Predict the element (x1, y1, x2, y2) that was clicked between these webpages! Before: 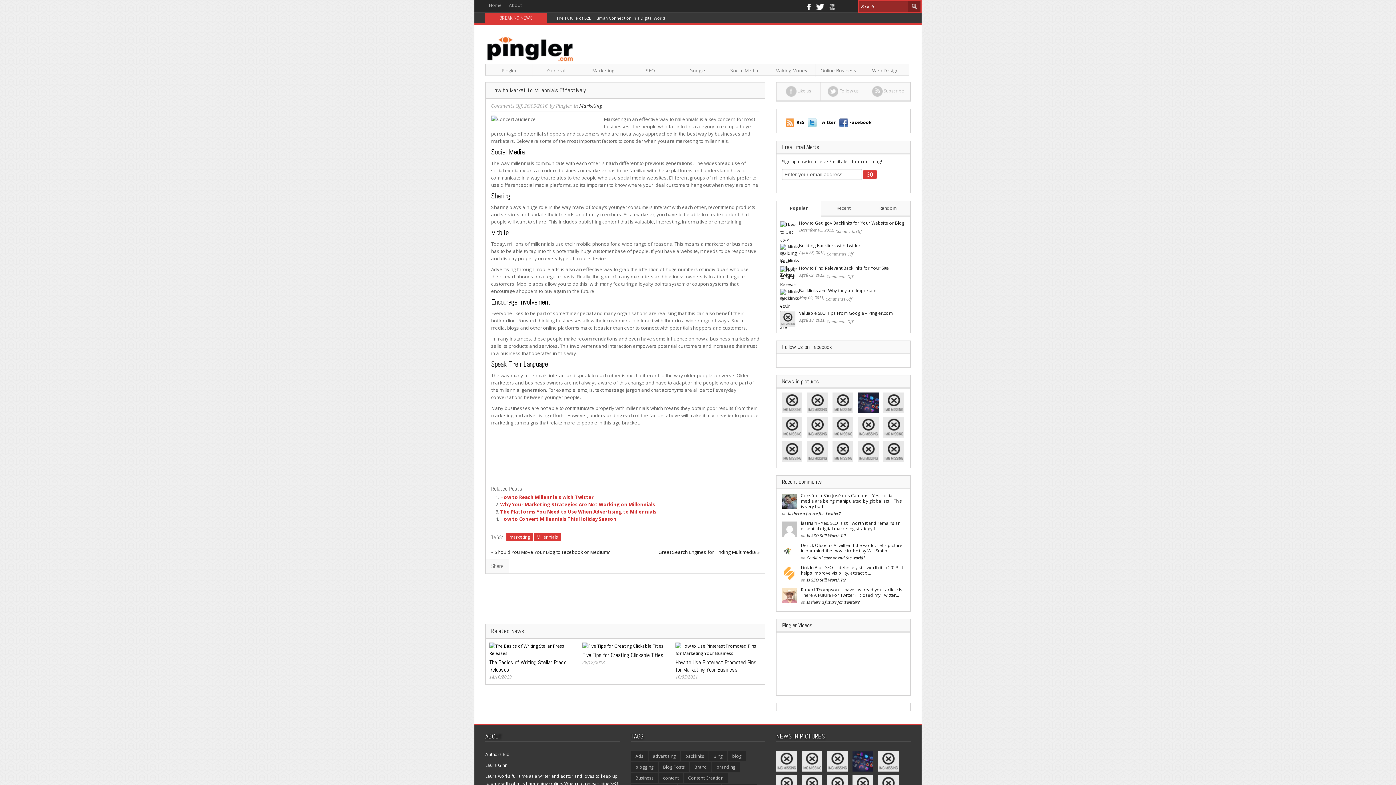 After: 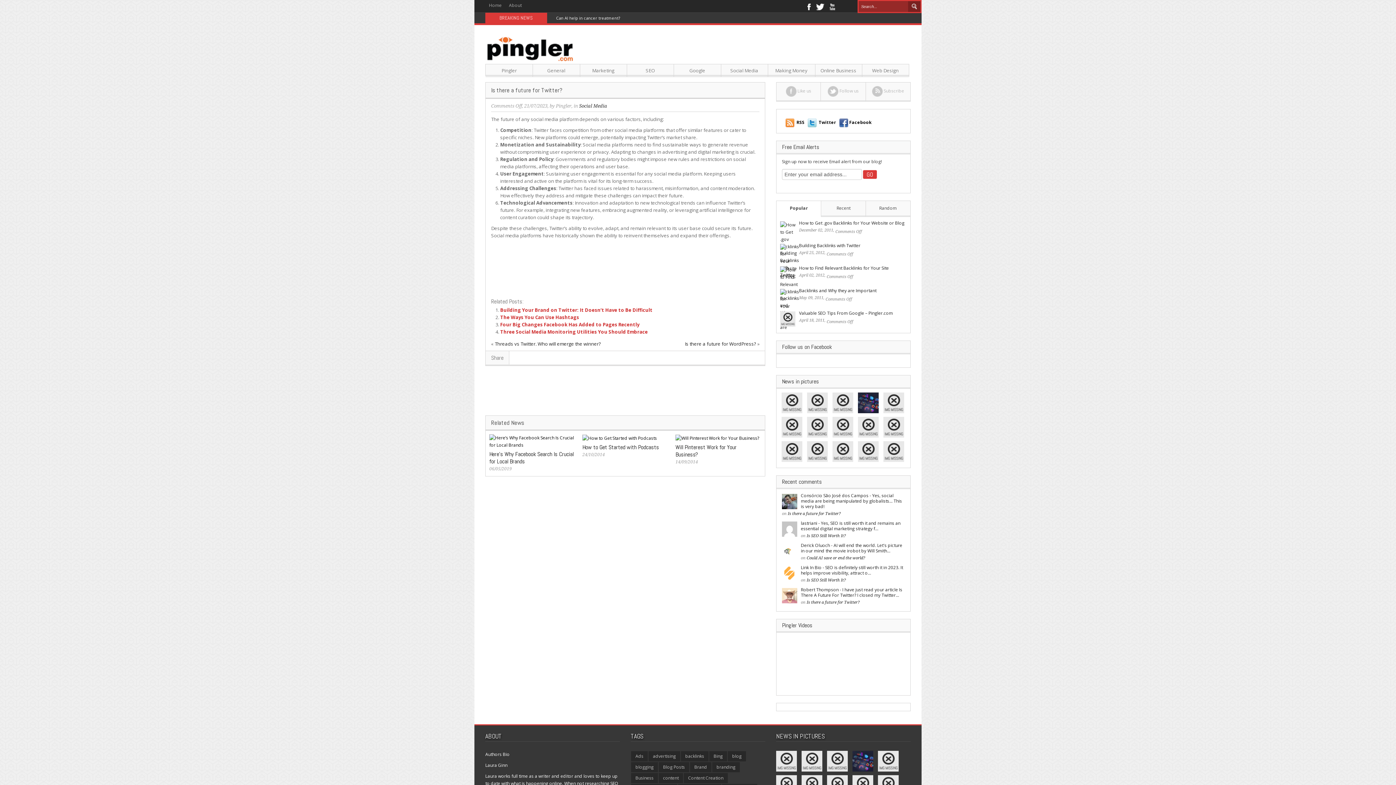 Action: bbox: (782, 592, 797, 598)